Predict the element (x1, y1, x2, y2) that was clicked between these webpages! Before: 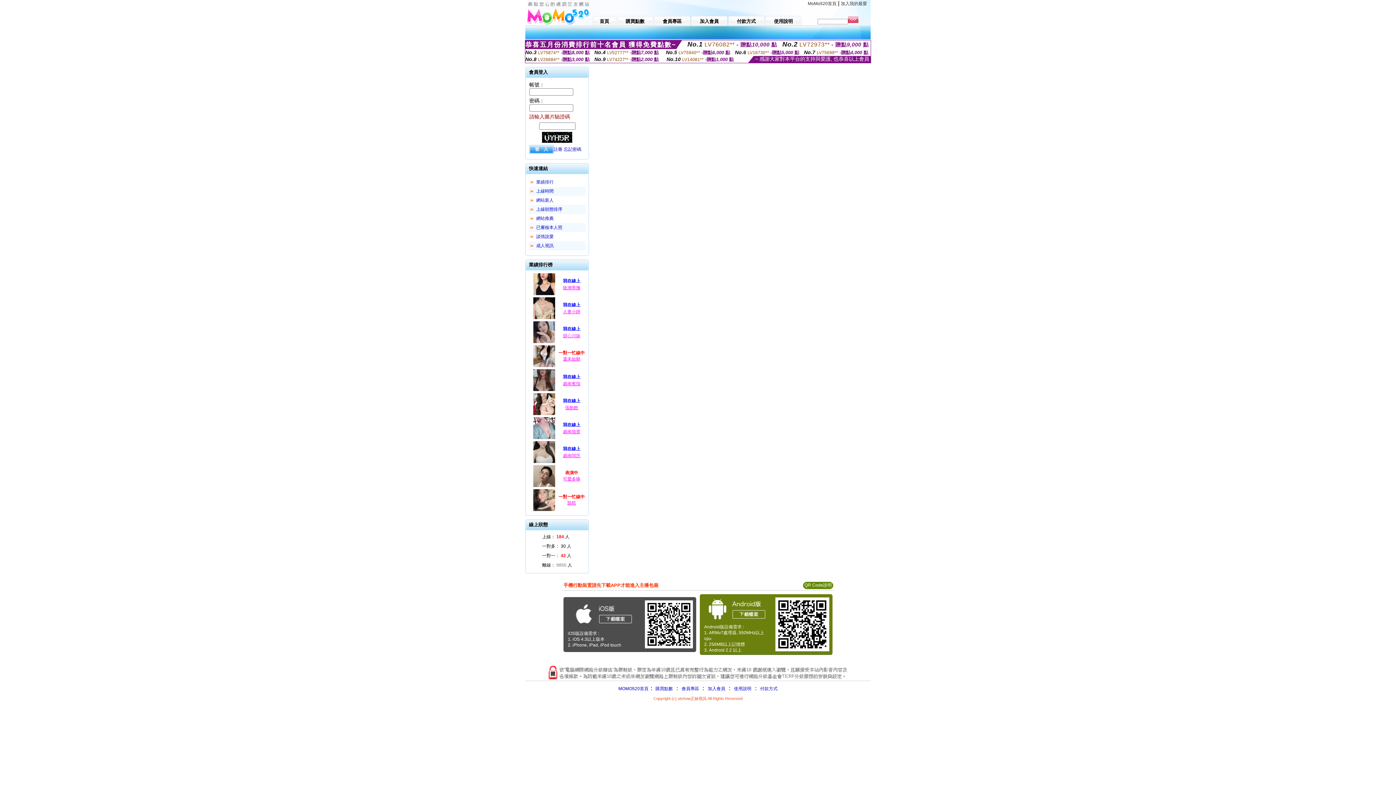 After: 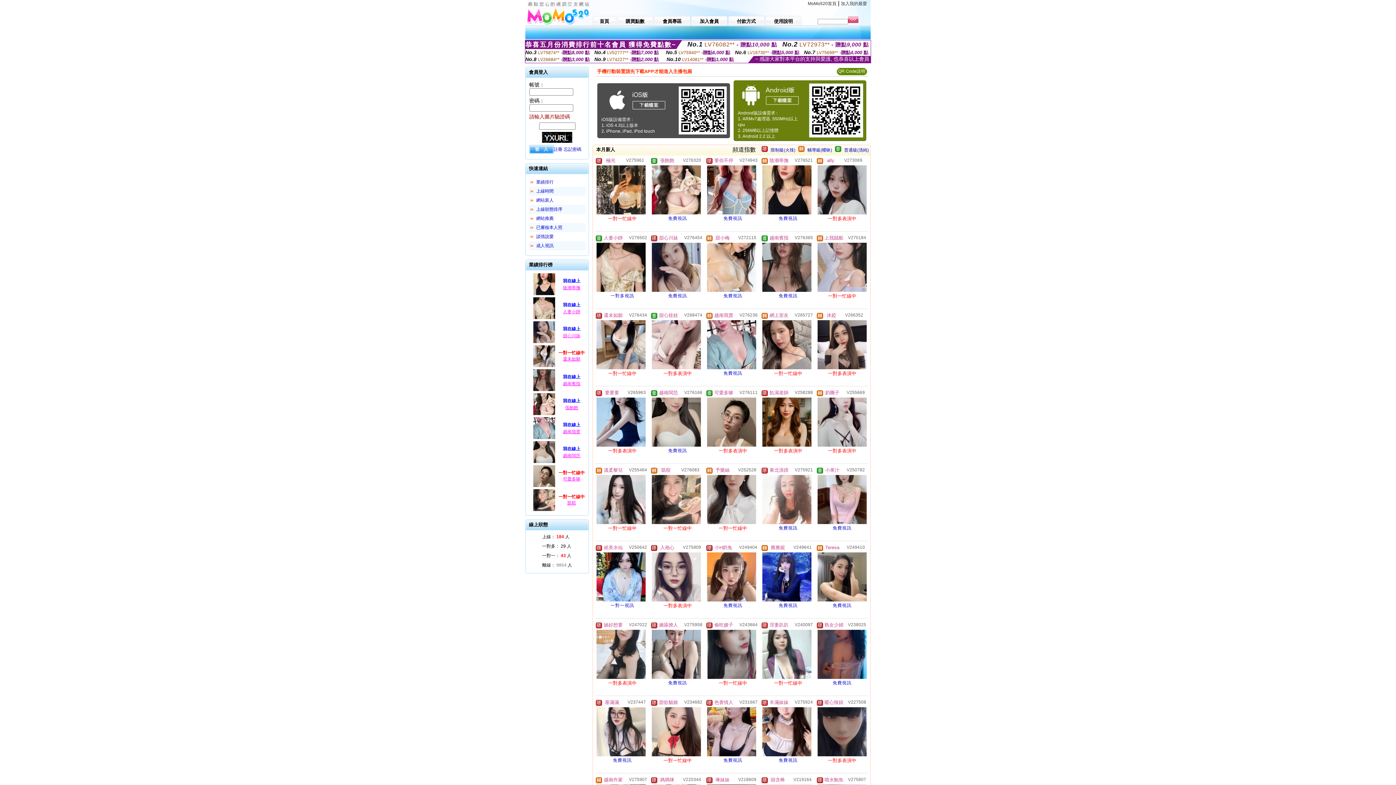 Action: label: 網站新人 bbox: (536, 197, 553, 202)